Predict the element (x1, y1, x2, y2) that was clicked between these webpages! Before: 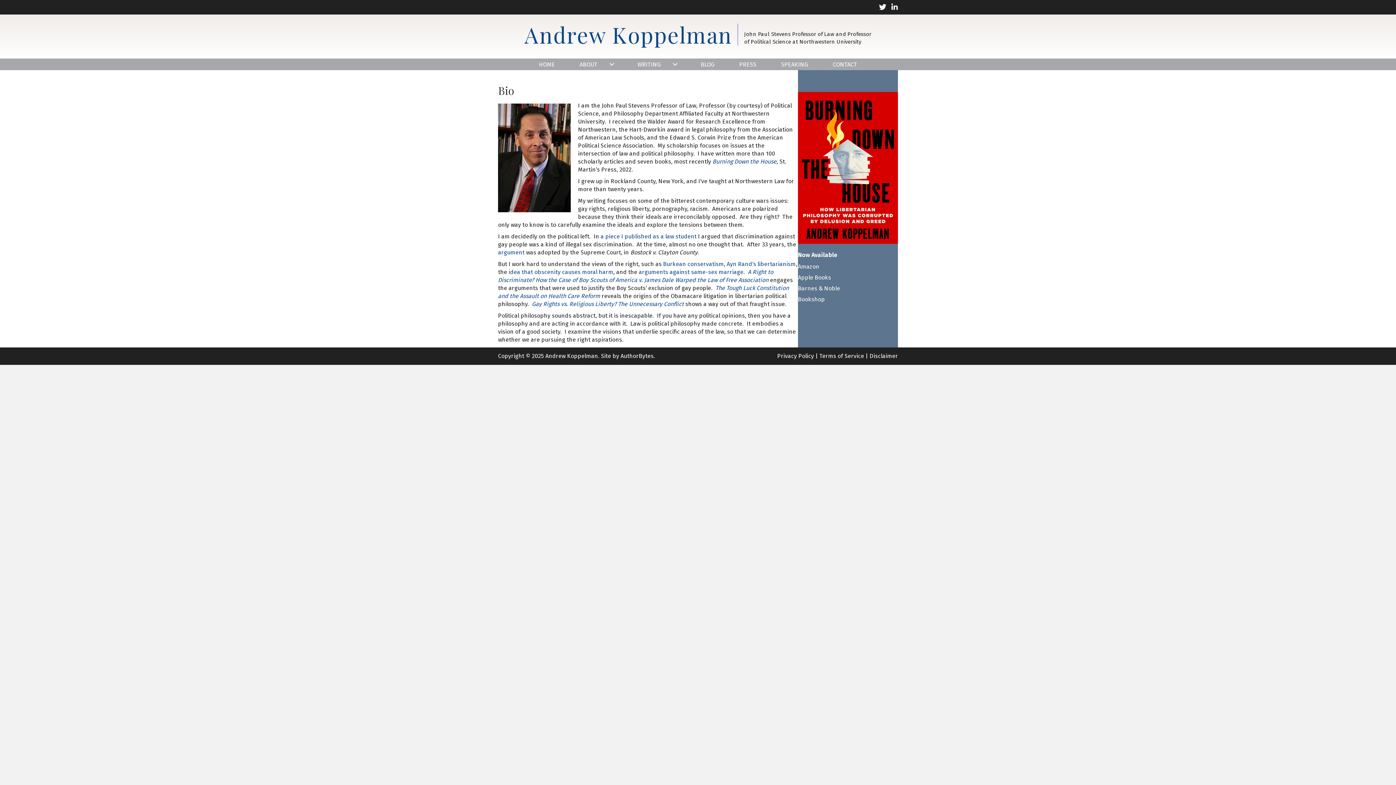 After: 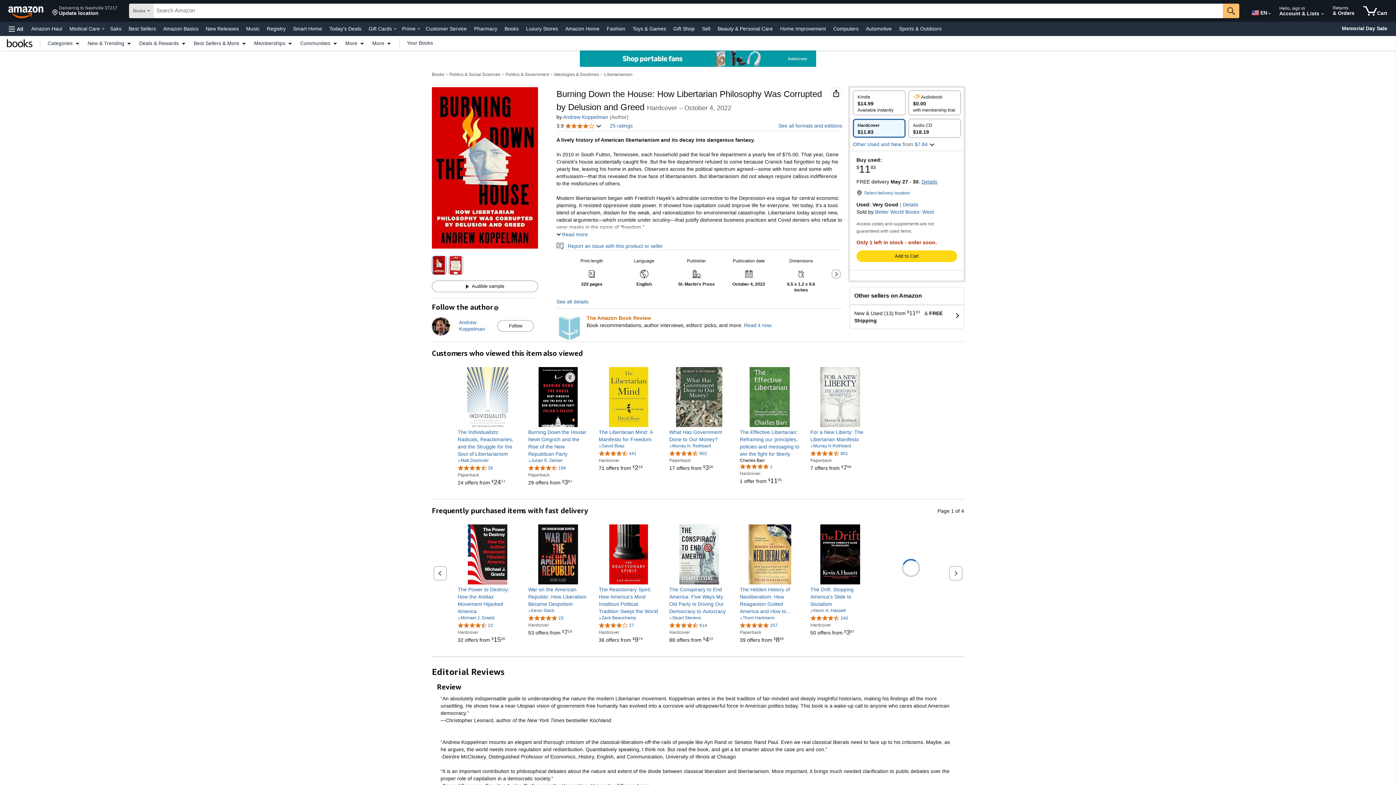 Action: bbox: (798, 263, 819, 270) label: Amazon